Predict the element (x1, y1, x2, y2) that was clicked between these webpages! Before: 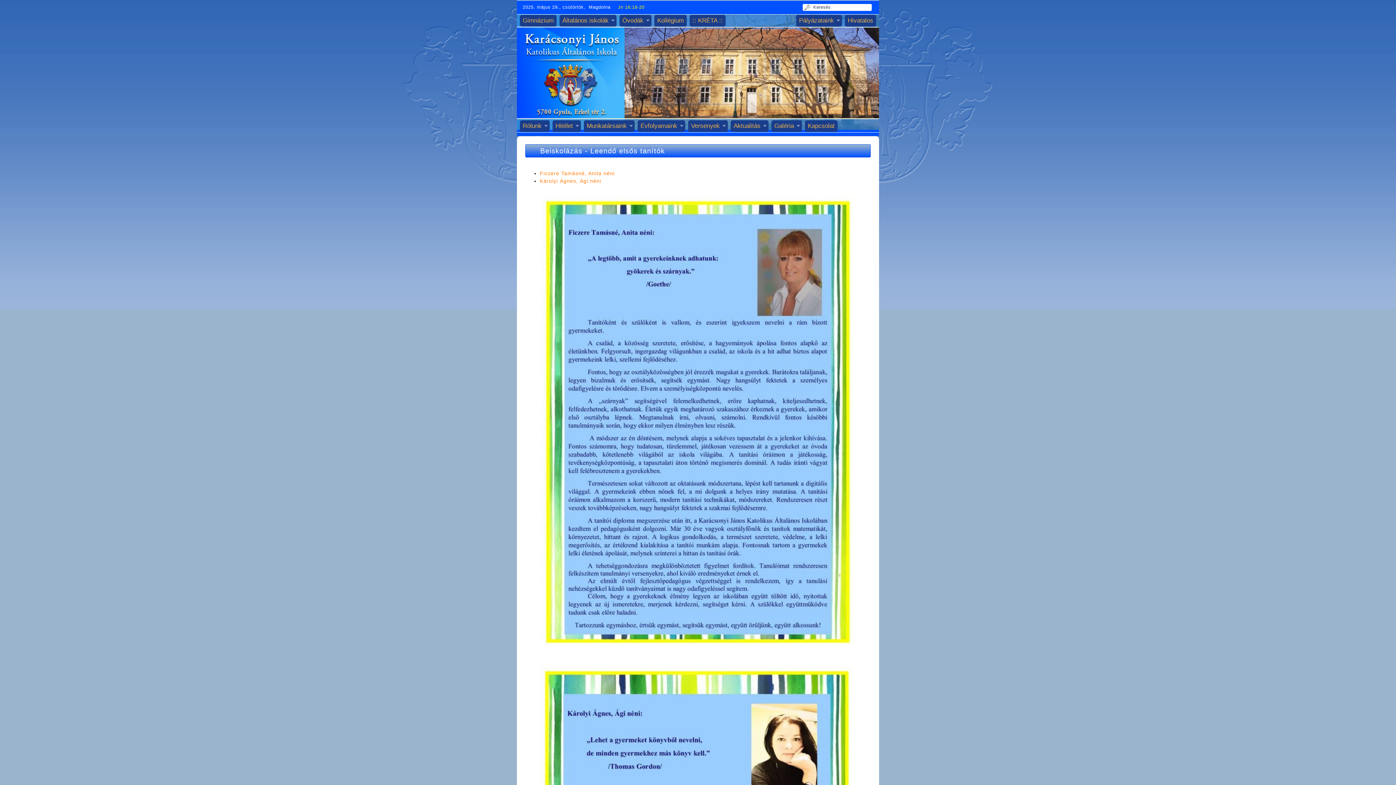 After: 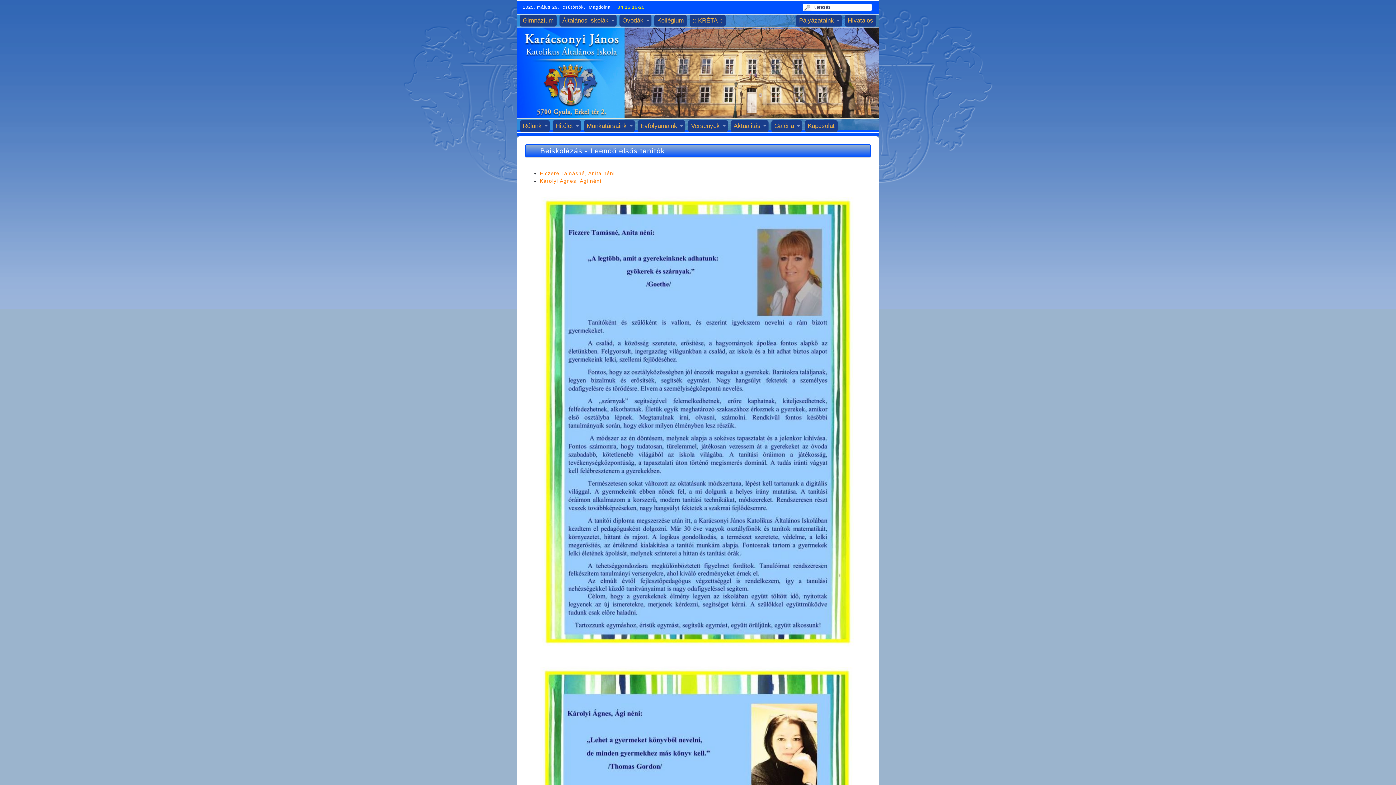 Action: bbox: (804, 4, 812, 10)